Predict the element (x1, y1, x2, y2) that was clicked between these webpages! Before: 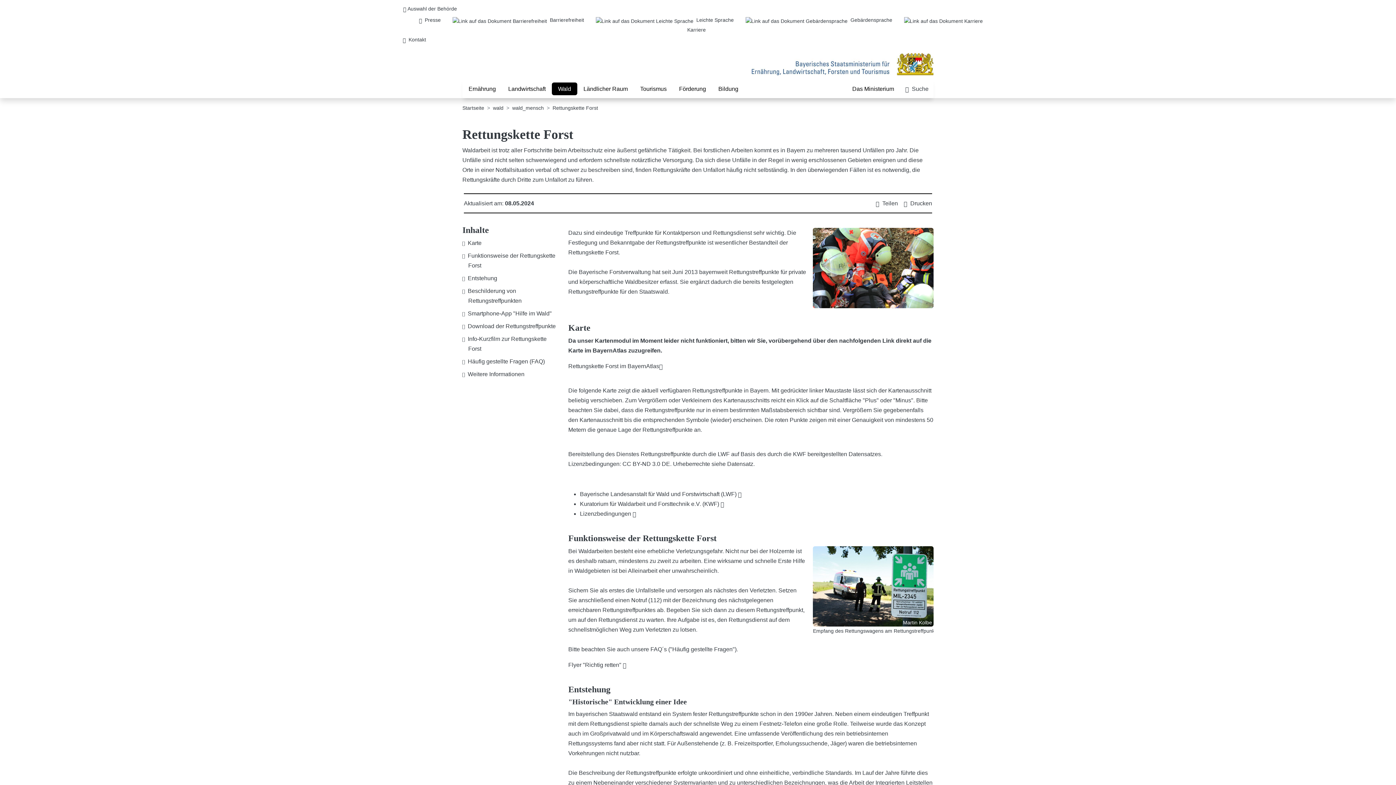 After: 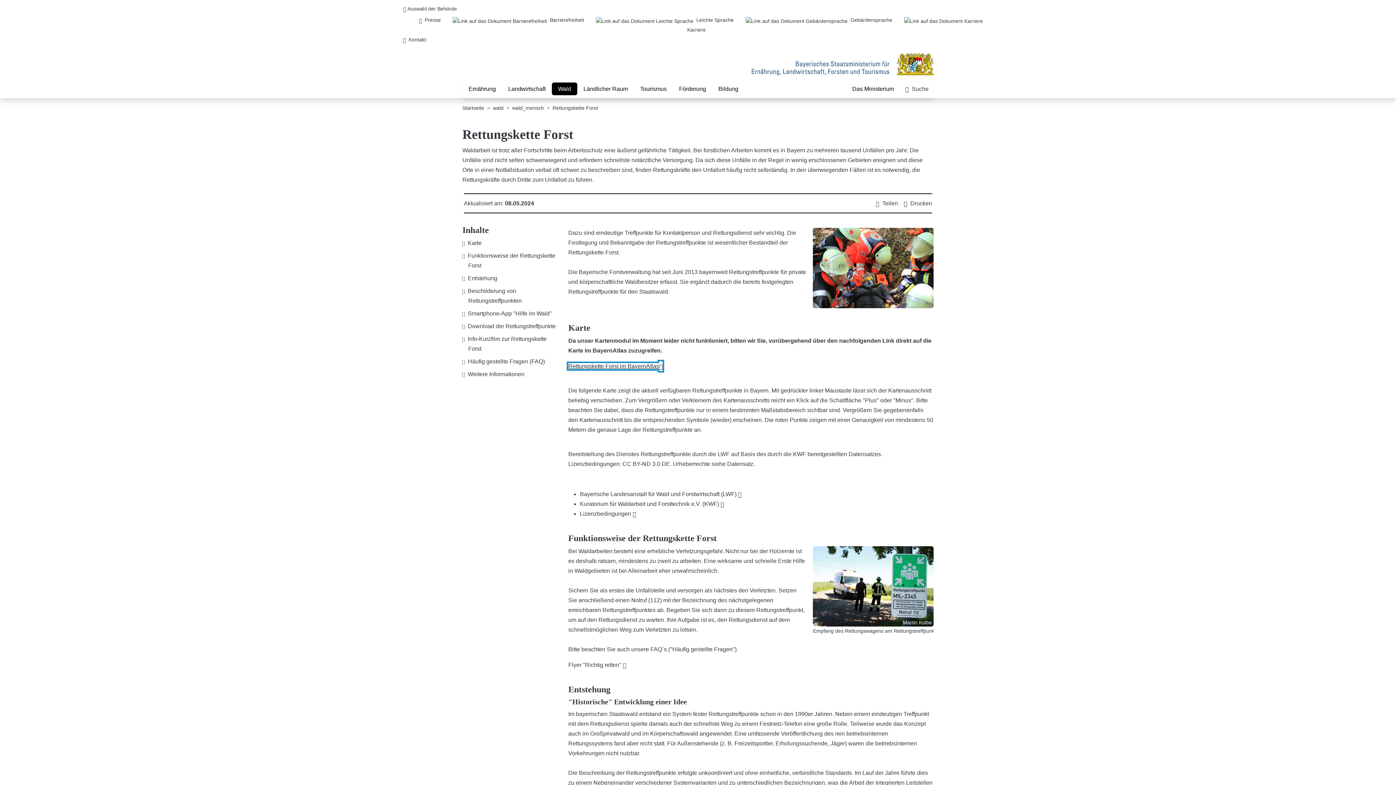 Action: bbox: (568, 363, 662, 369) label: Rettungskette Forst im BayernAtlas
externer Link